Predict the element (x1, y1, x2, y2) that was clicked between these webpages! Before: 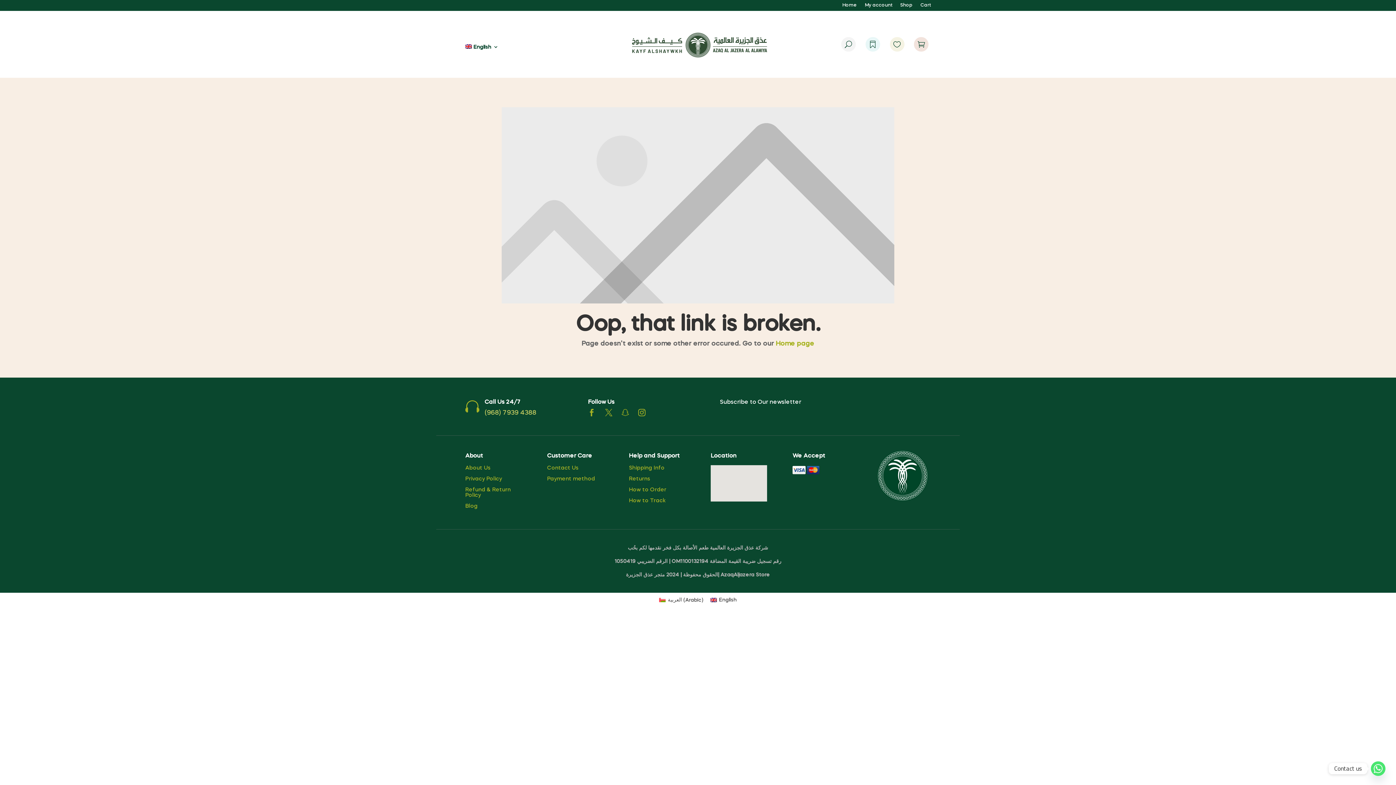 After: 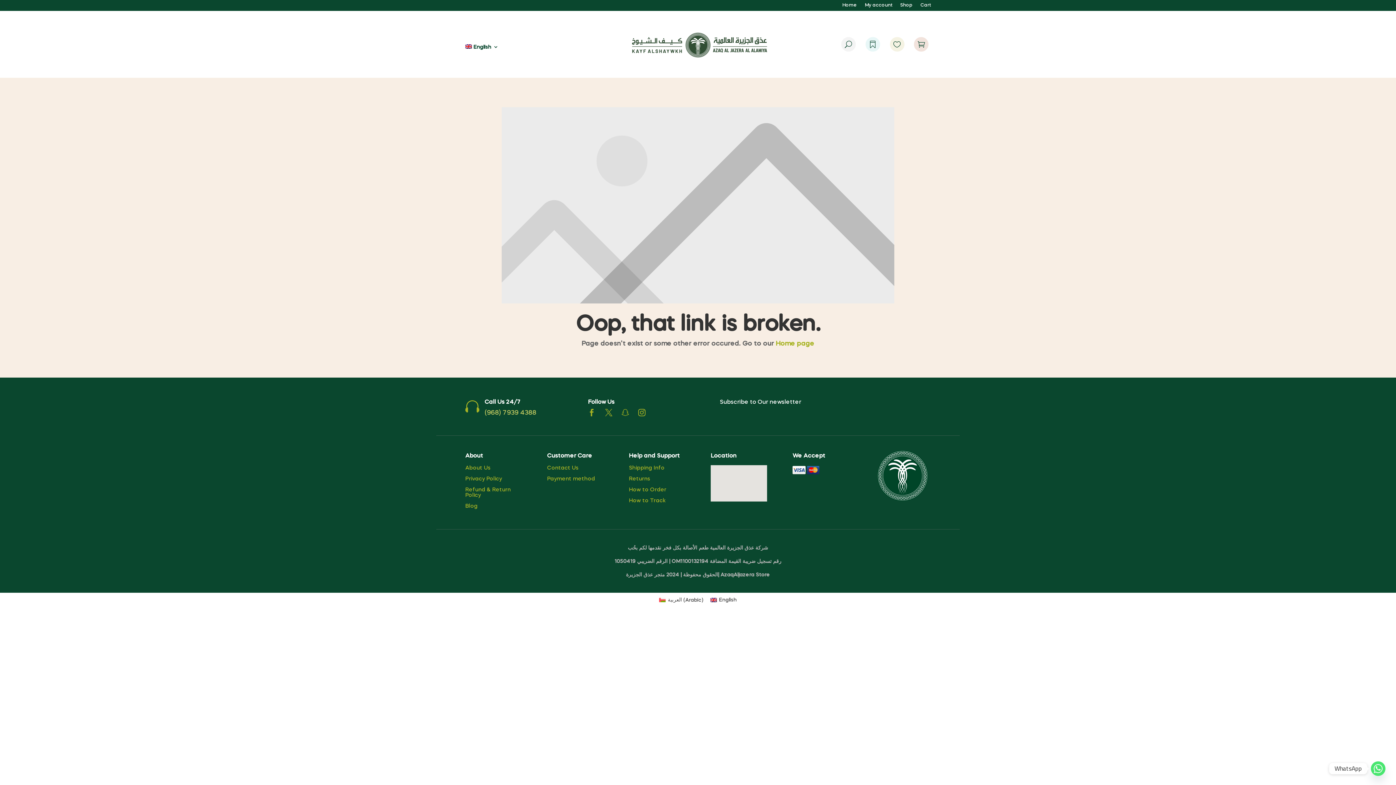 Action: label: Whatsapp bbox: (1371, 761, 1385, 776)